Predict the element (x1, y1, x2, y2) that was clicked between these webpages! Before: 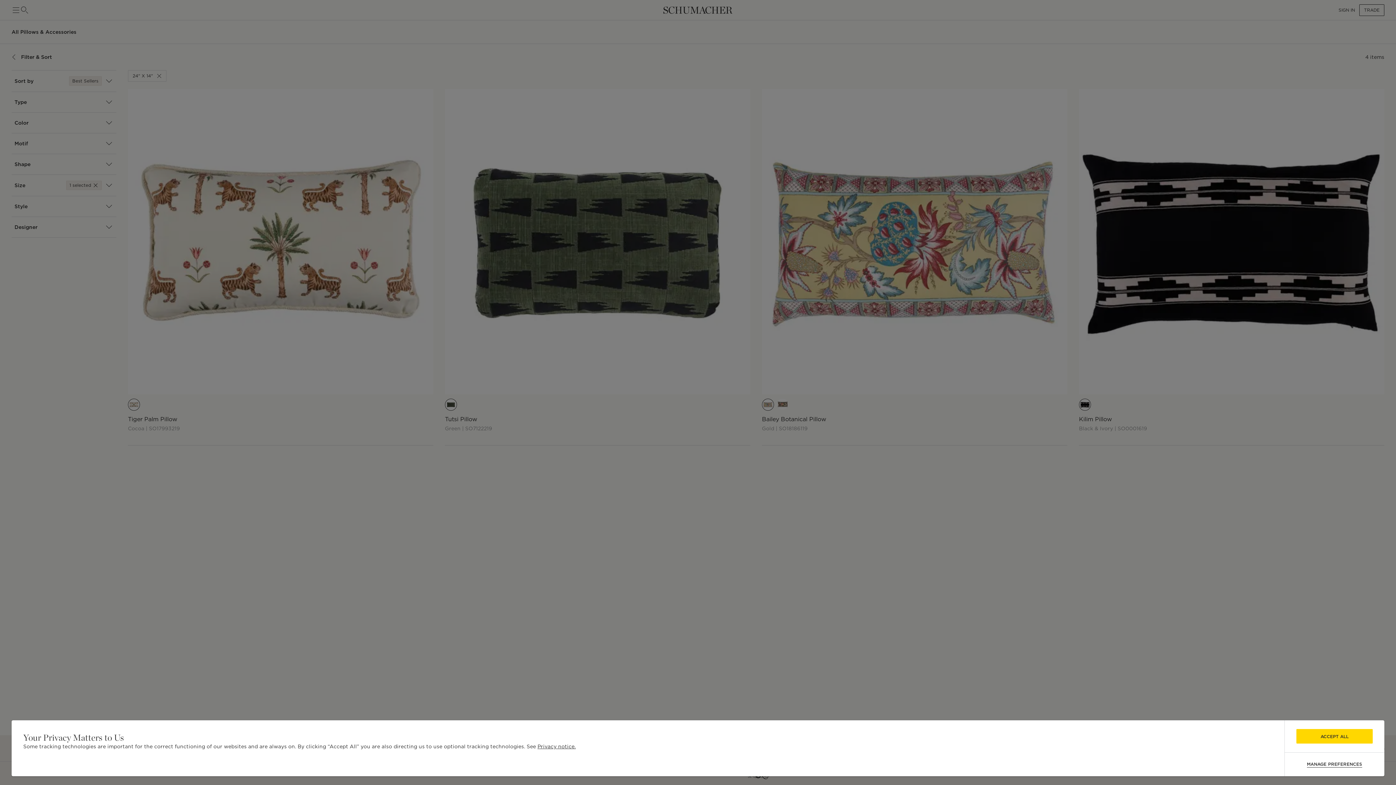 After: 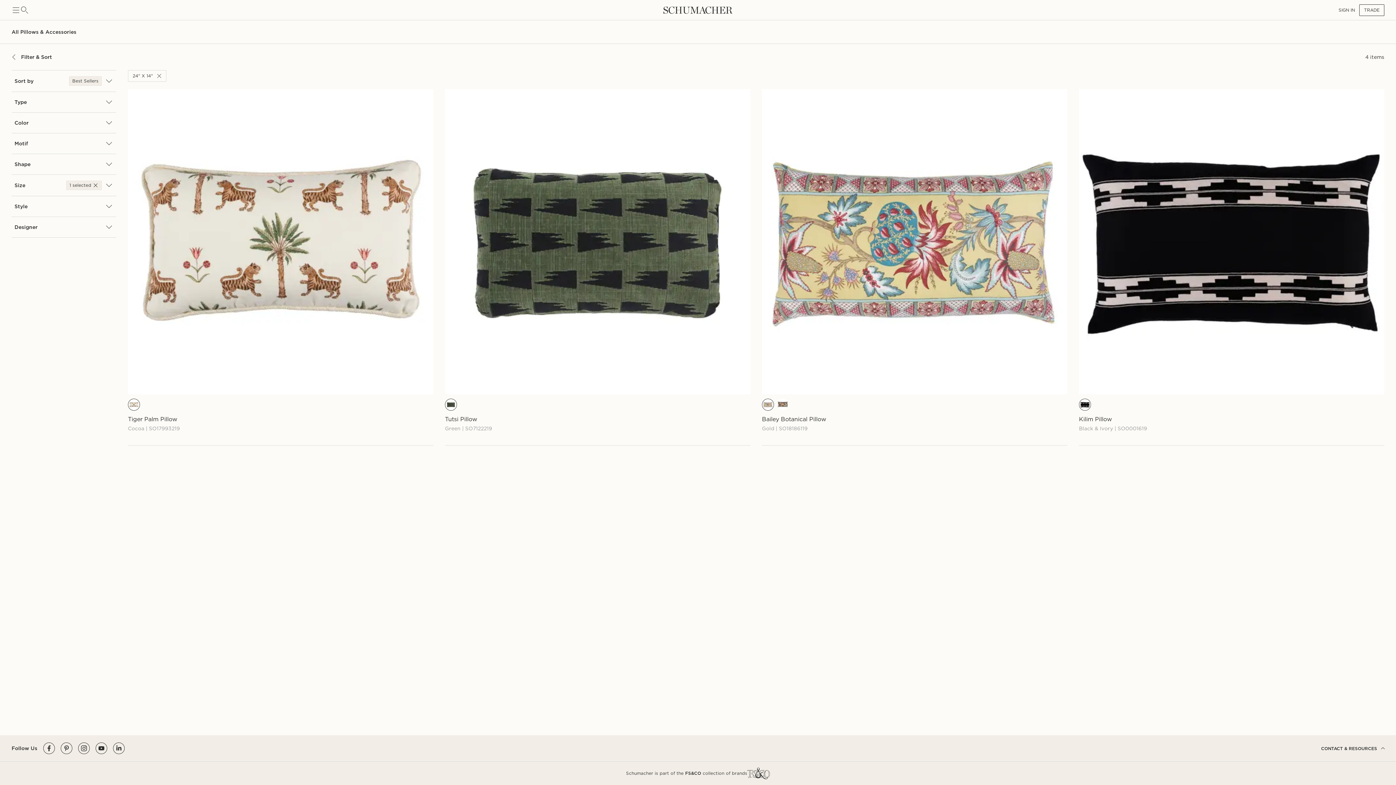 Action: label: ACCEPT ALL bbox: (1296, 729, 1373, 744)